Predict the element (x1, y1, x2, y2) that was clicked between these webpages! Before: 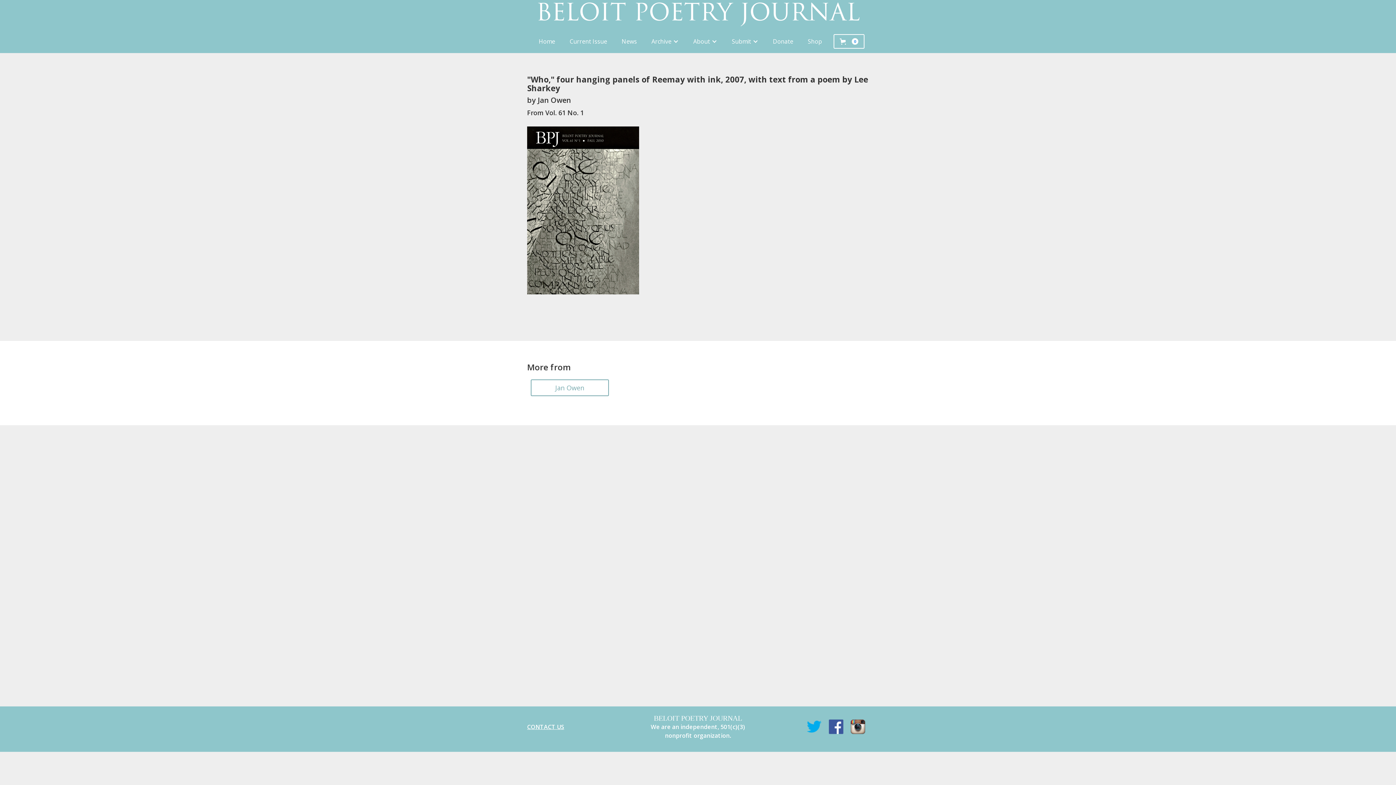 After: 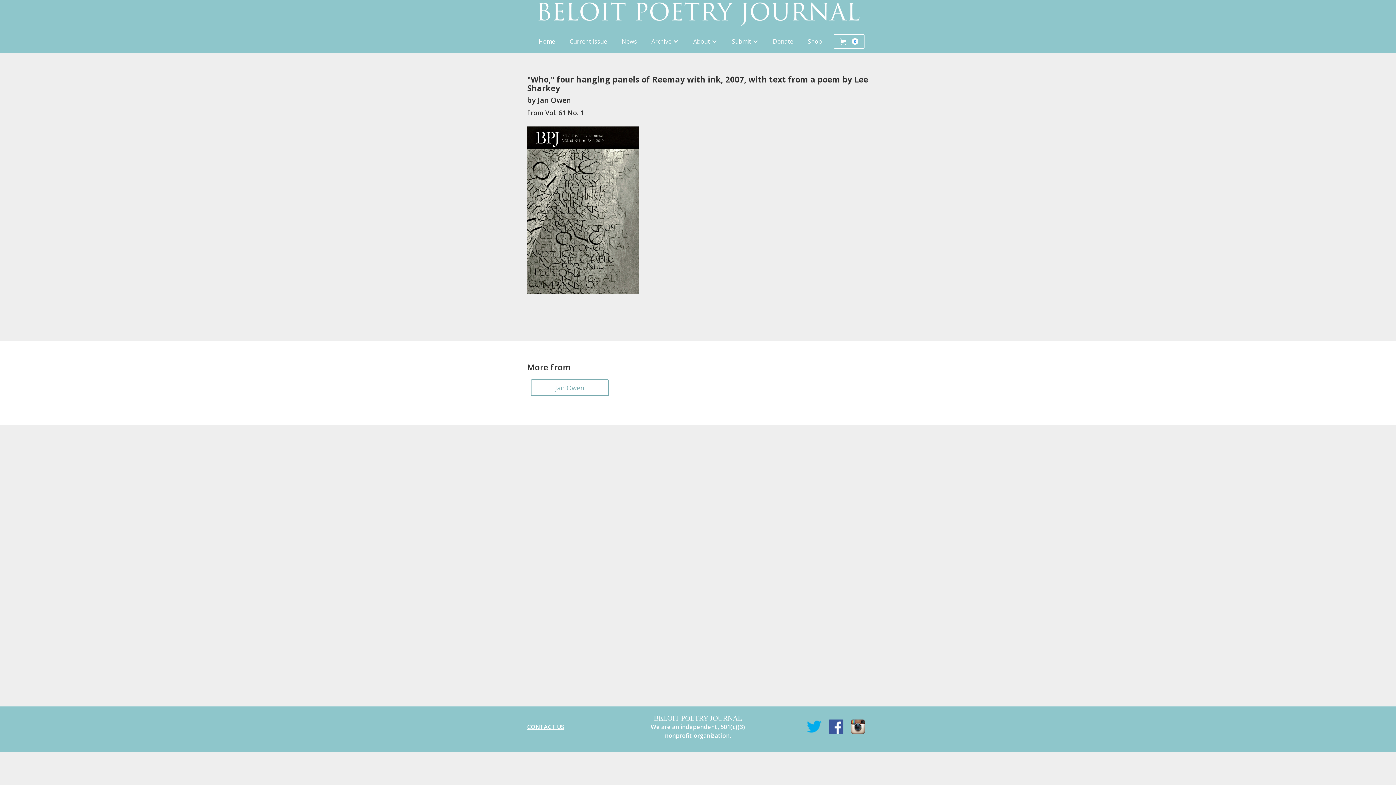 Action: bbox: (527, 722, 564, 731) label: CONTACT US